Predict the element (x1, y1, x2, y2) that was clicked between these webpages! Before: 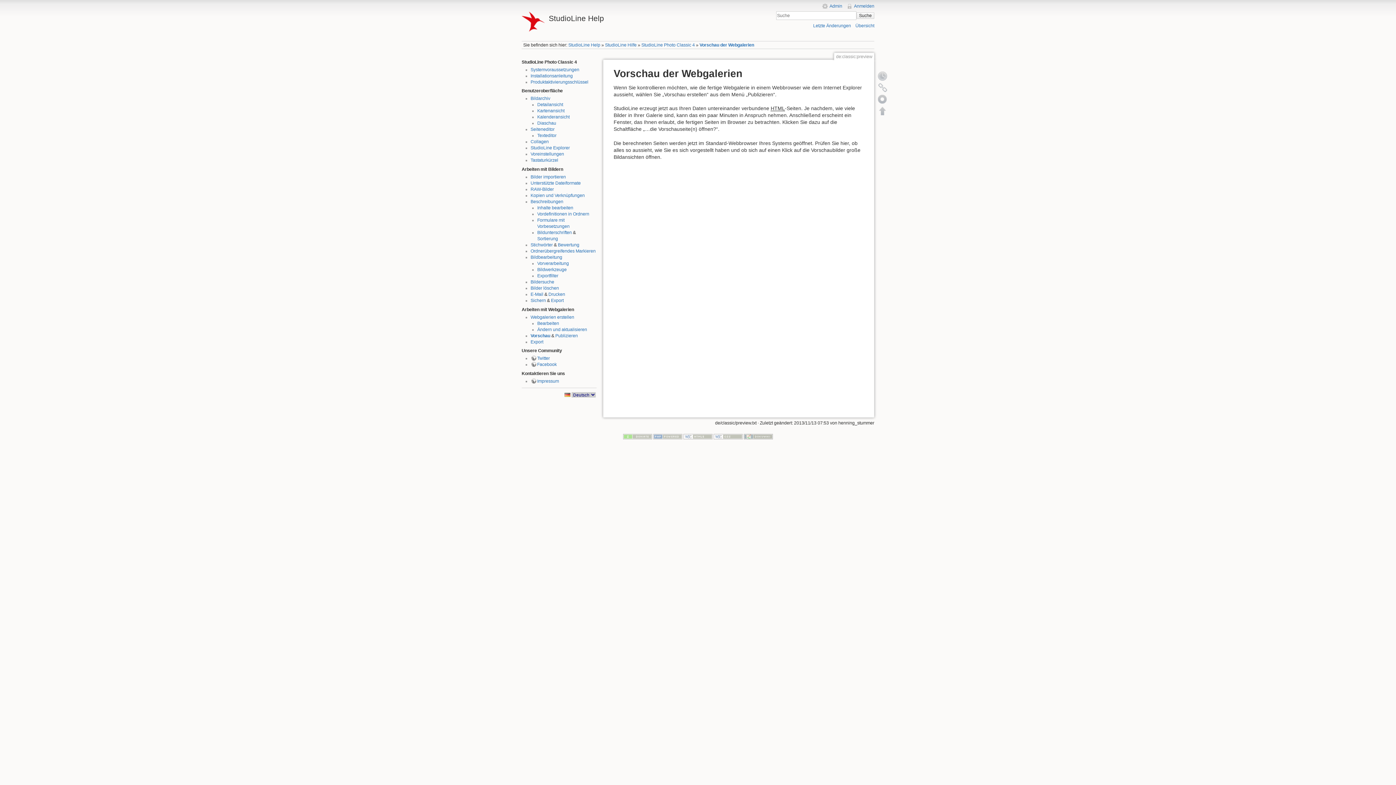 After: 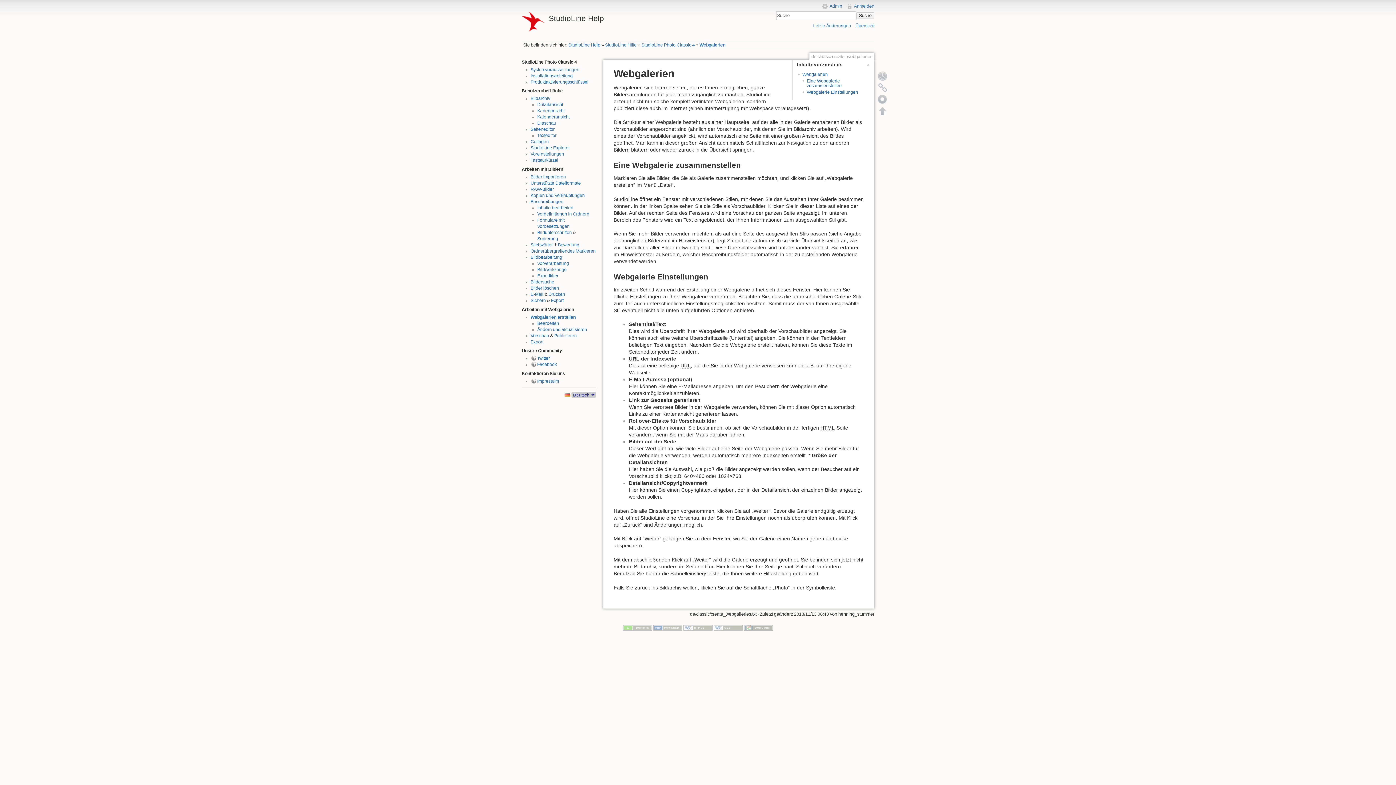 Action: label: Webgalerien erstellen bbox: (530, 314, 574, 319)